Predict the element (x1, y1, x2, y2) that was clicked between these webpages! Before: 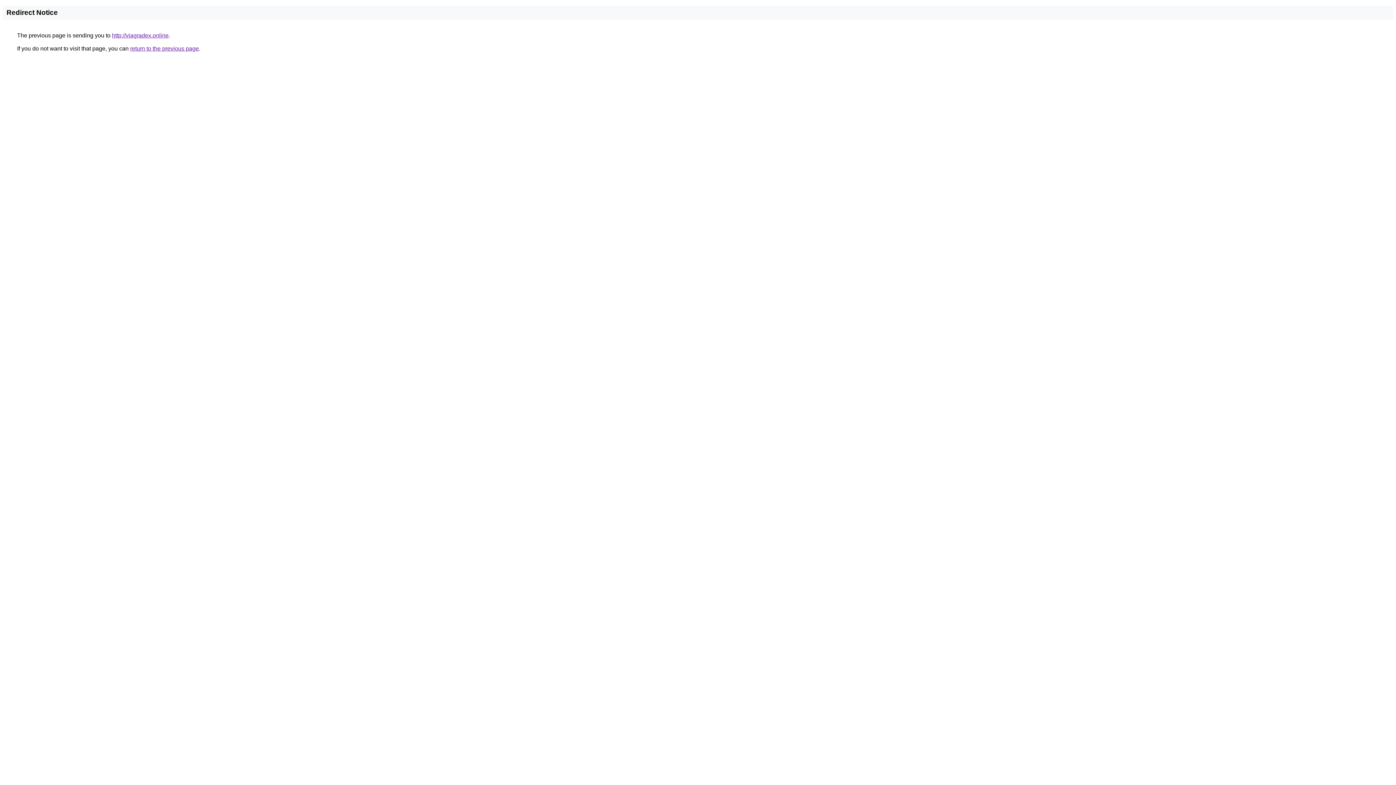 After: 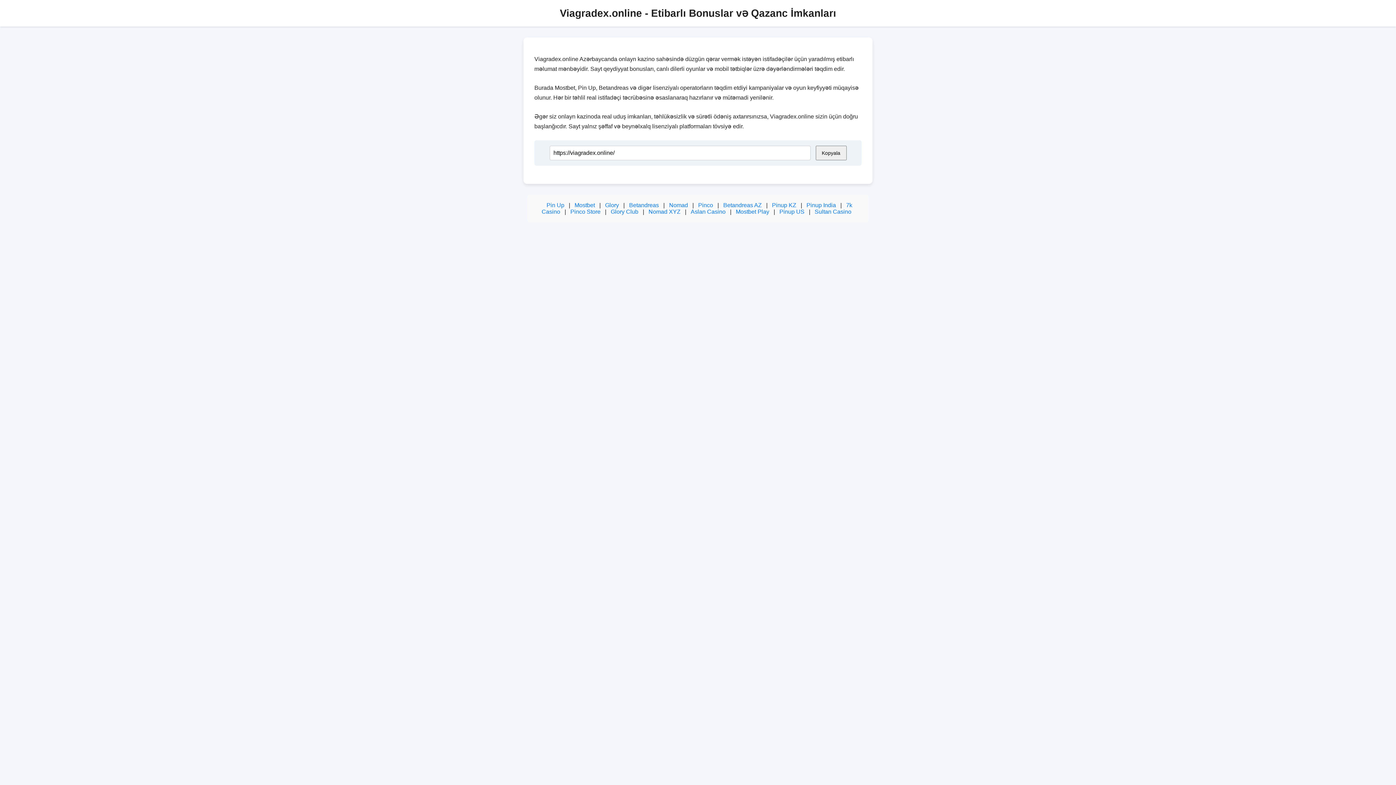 Action: bbox: (112, 32, 168, 38) label: http://viagradex.online